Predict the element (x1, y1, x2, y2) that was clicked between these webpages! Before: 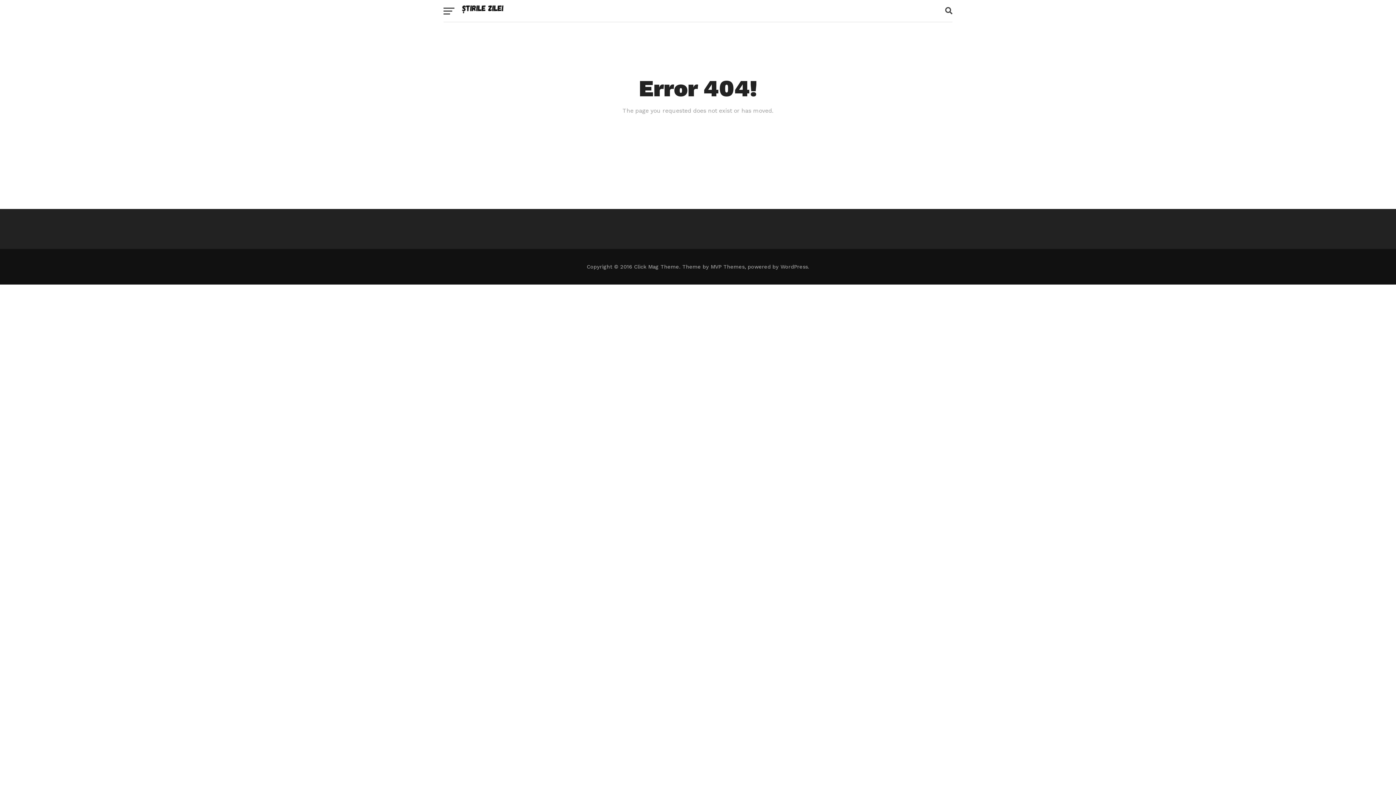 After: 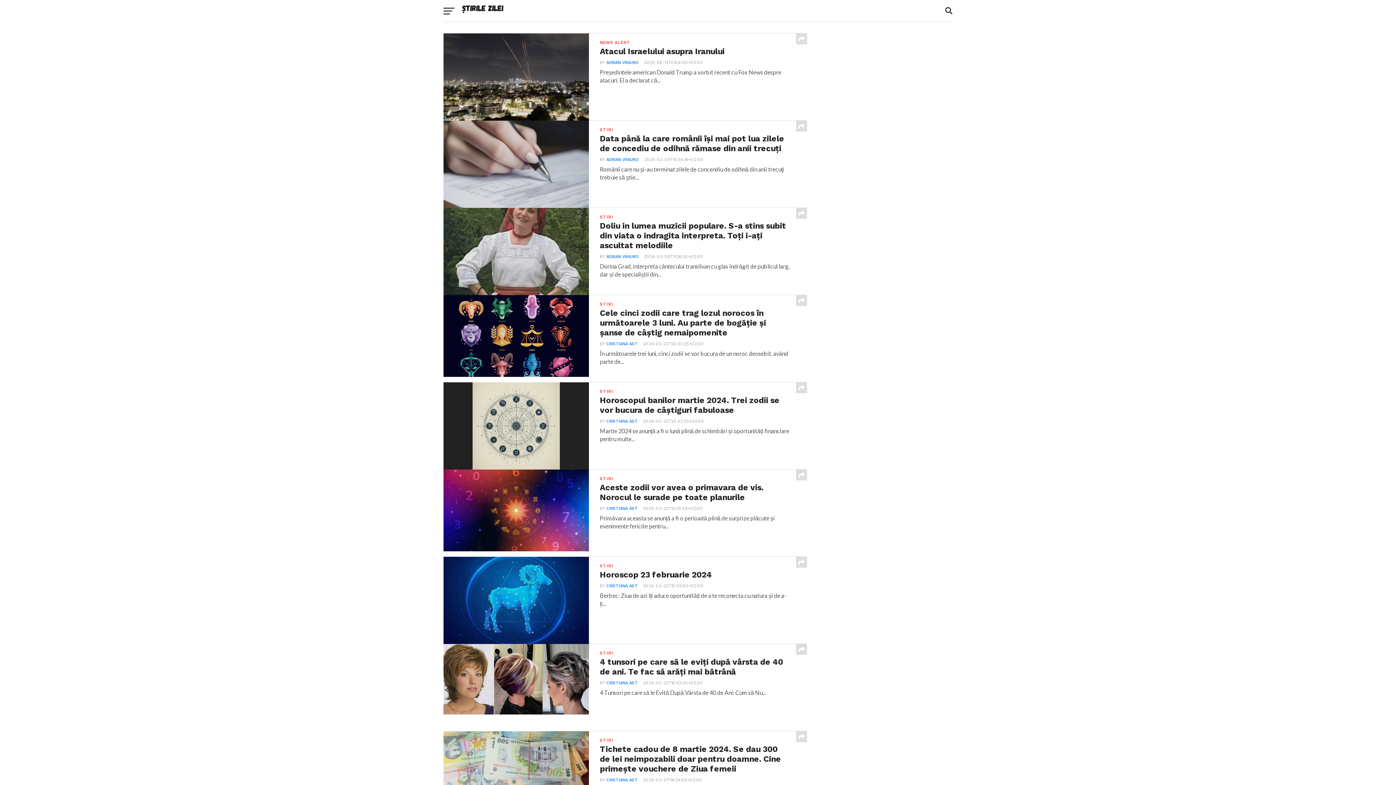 Action: bbox: (461, 12, 505, 19)